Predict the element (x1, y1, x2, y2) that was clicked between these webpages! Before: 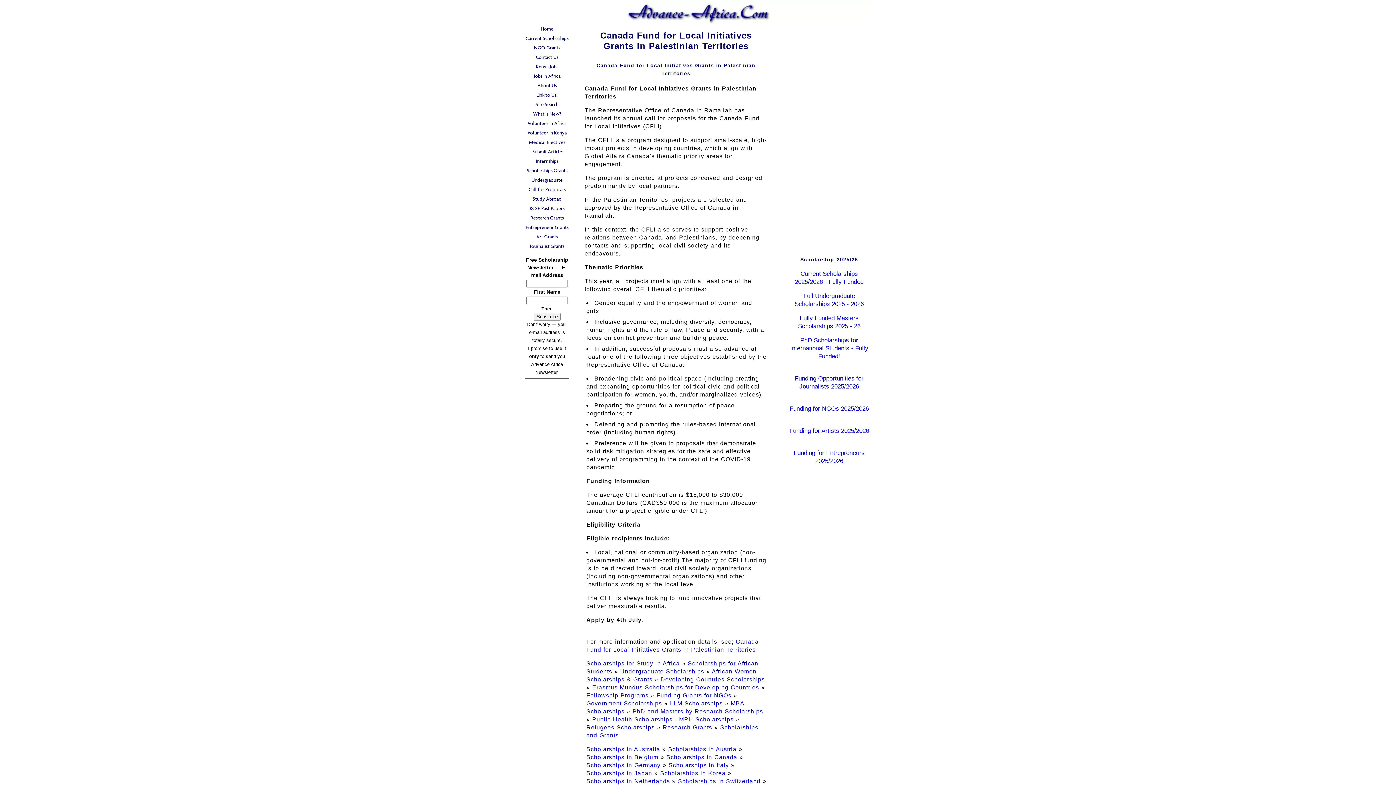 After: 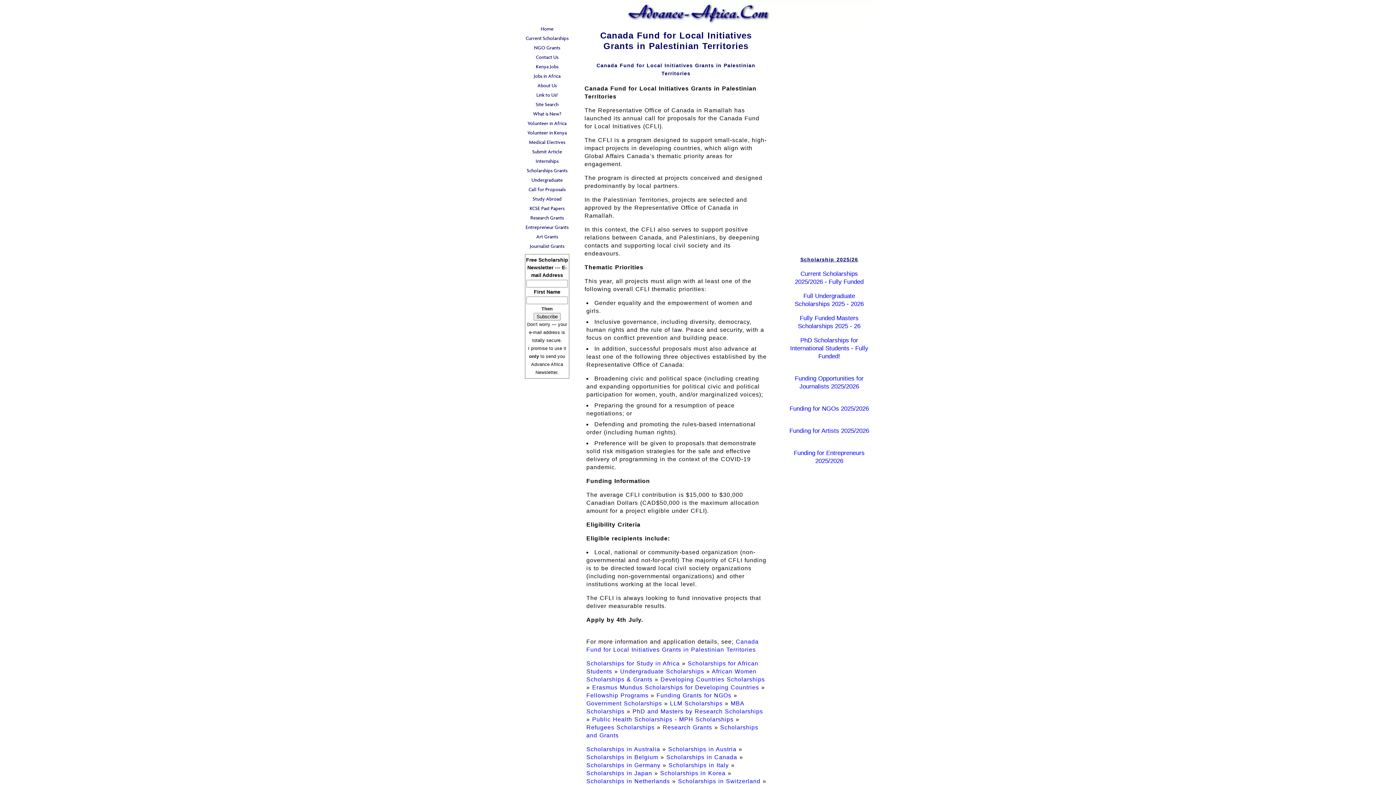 Action: label: Scholarships in Canada  bbox: (666, 754, 739, 760)